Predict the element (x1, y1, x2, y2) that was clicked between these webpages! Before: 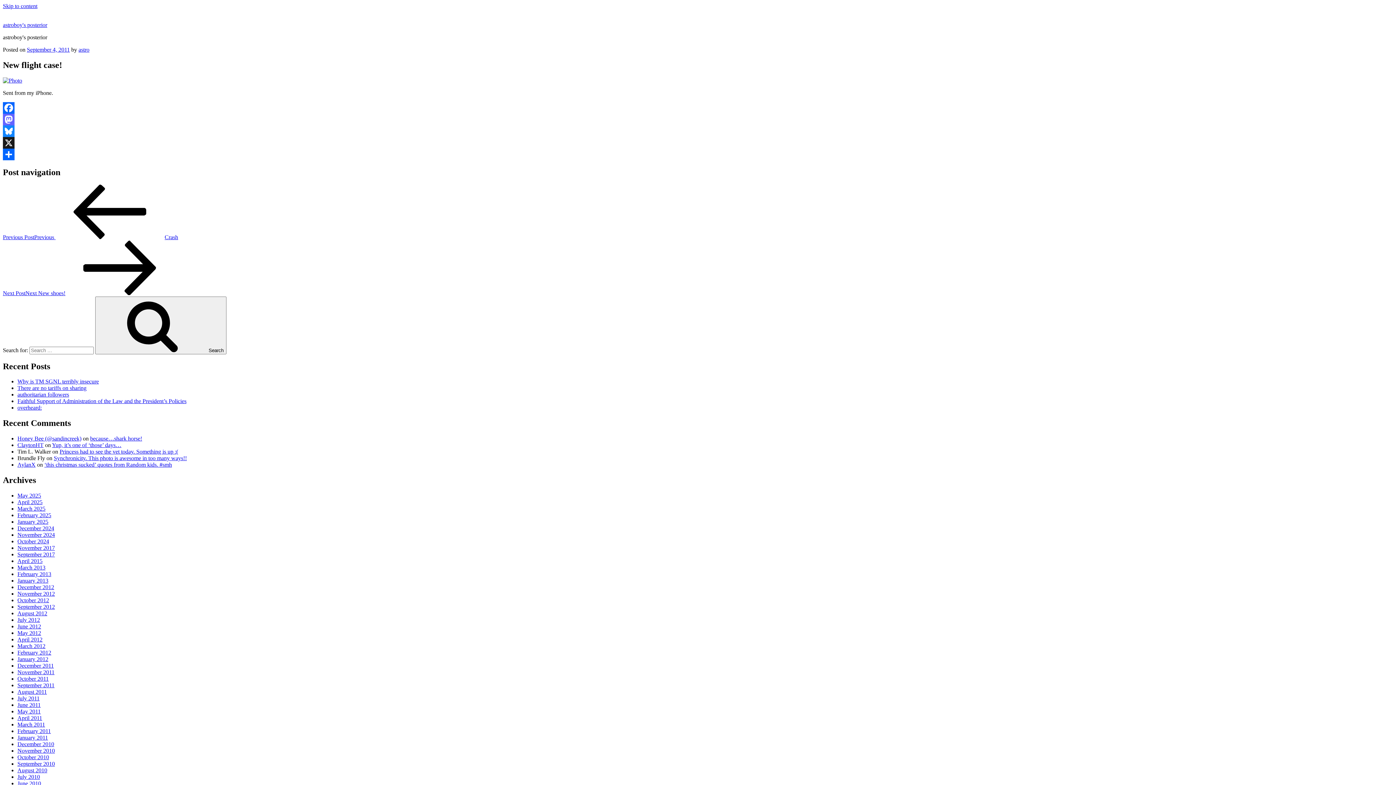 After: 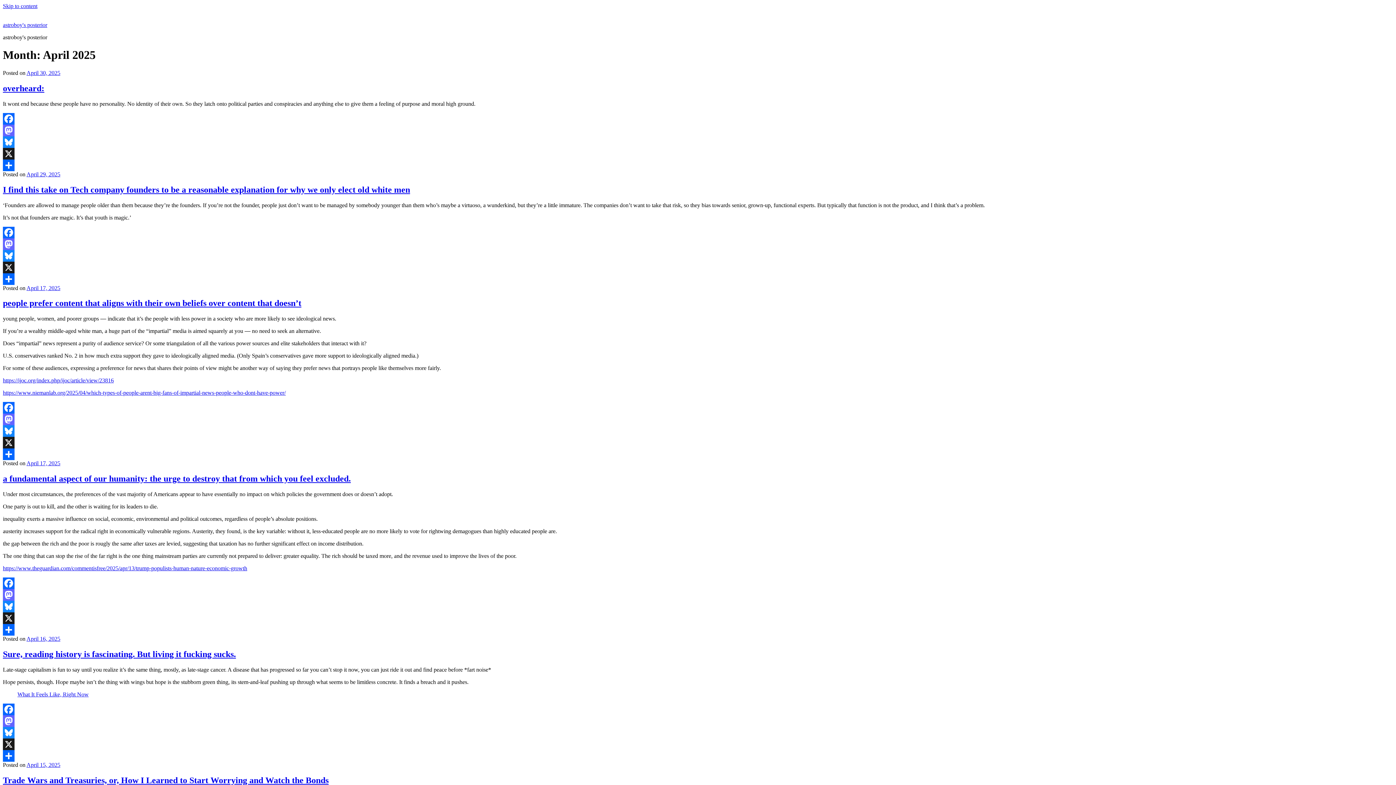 Action: label: April 2025 bbox: (17, 499, 42, 505)